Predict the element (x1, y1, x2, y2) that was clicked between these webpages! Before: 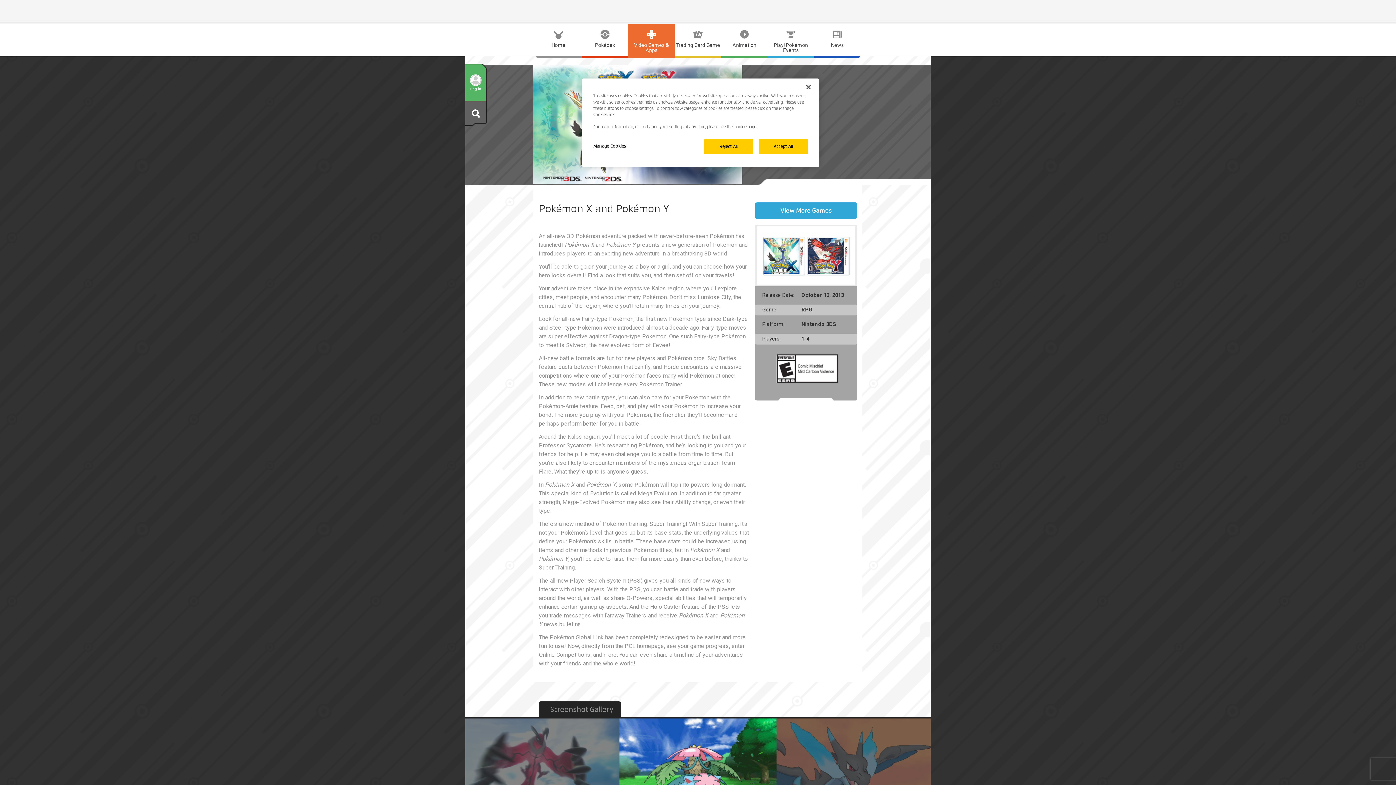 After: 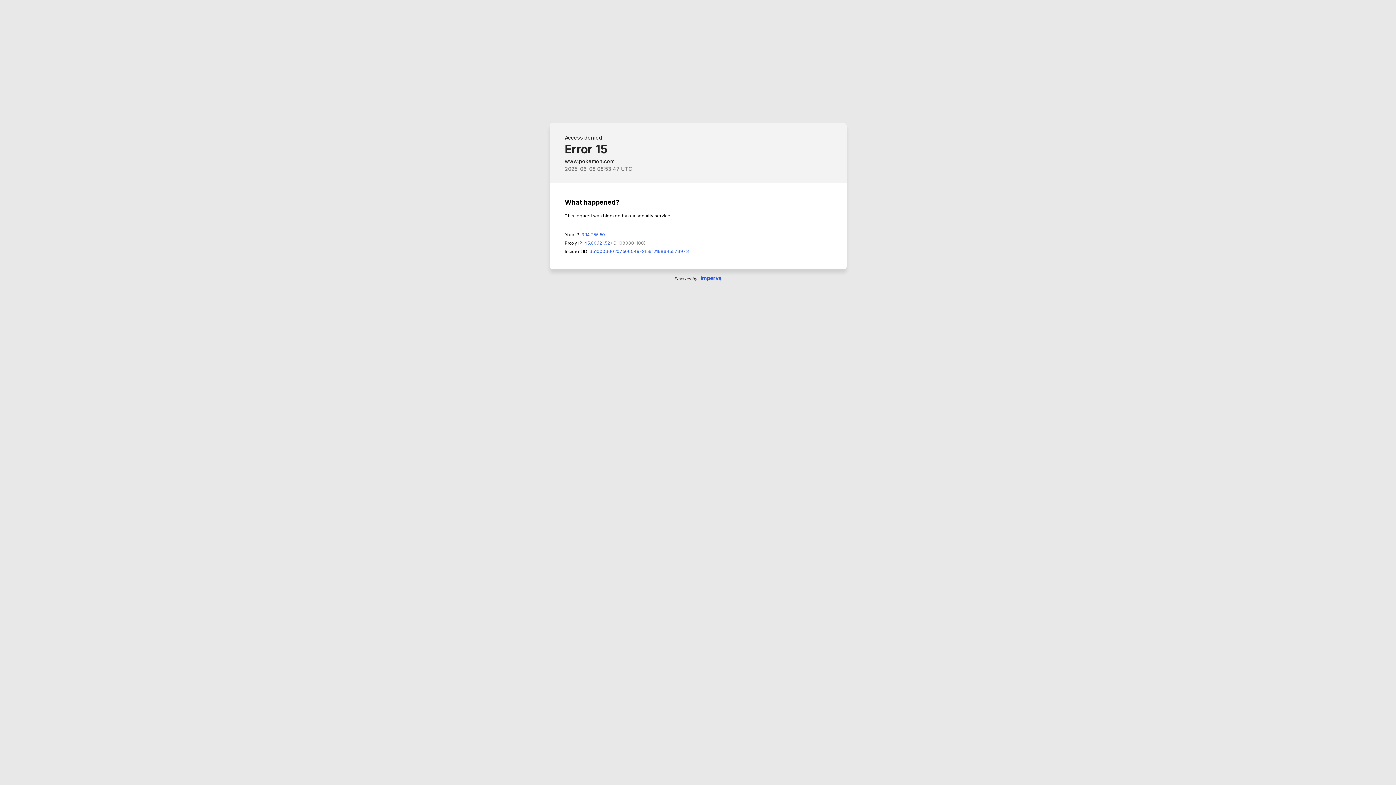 Action: bbox: (674, 24, 721, 55) label: Trading Card Game